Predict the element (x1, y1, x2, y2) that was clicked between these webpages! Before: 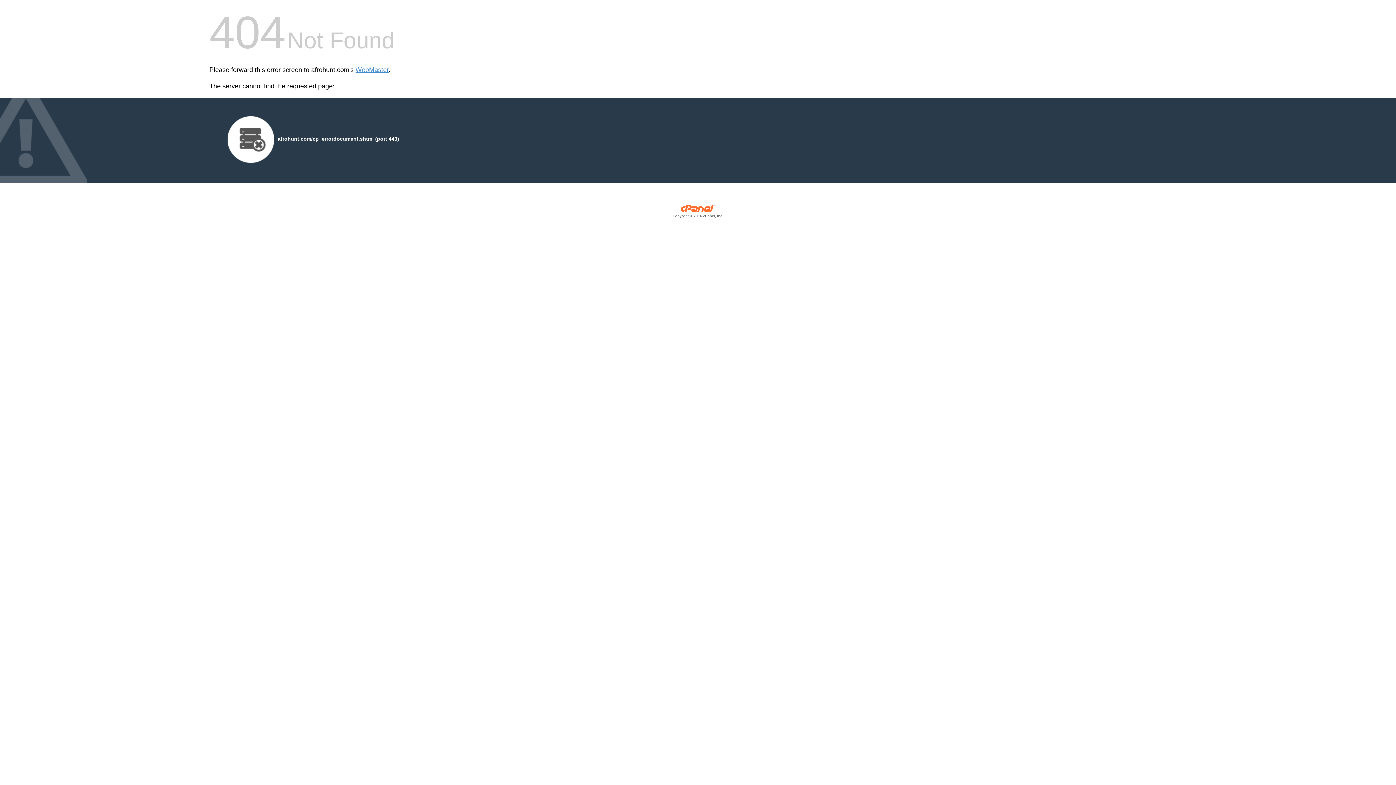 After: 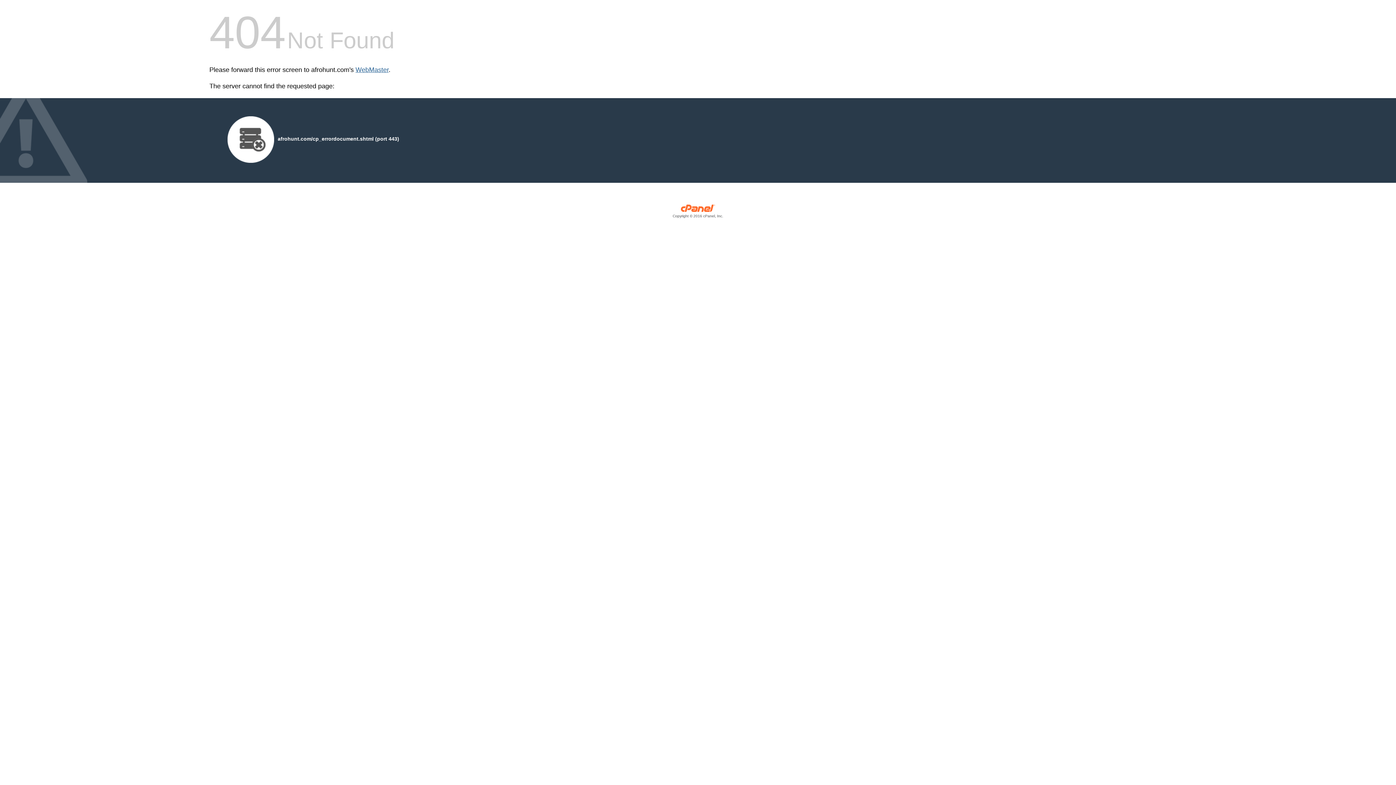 Action: label: WebMaster bbox: (355, 66, 388, 73)